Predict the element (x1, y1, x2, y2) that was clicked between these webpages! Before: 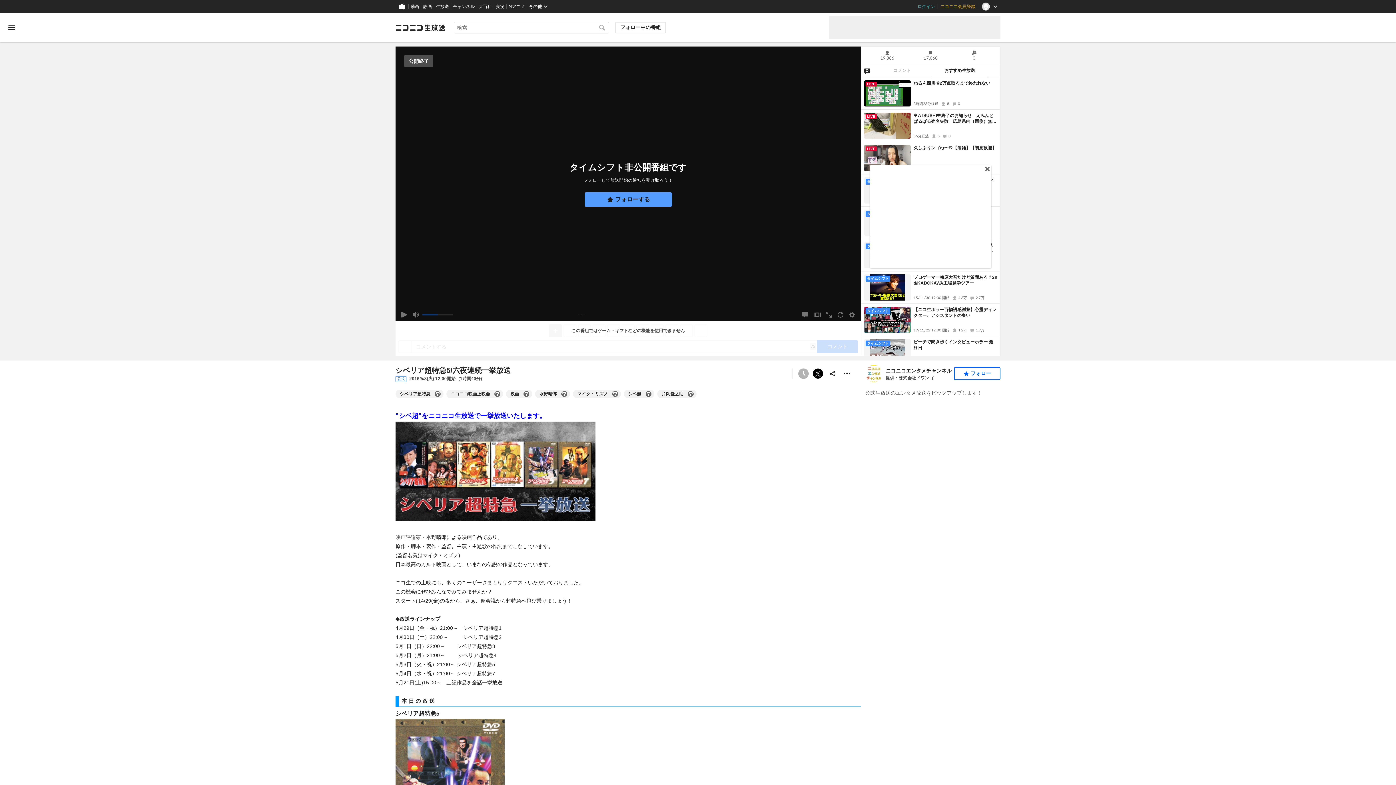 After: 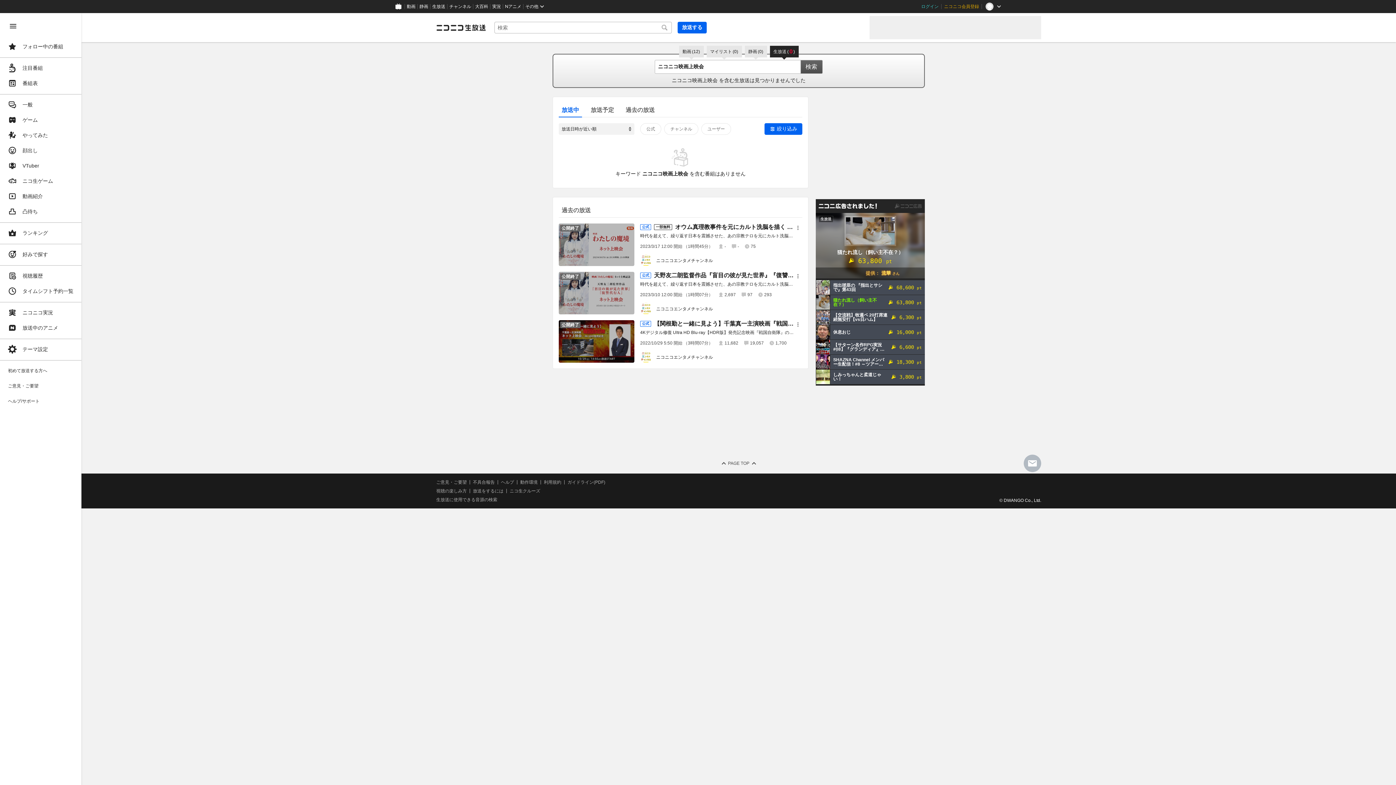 Action: label: ニコニコ映画上映会 bbox: (450, 390, 490, 397)